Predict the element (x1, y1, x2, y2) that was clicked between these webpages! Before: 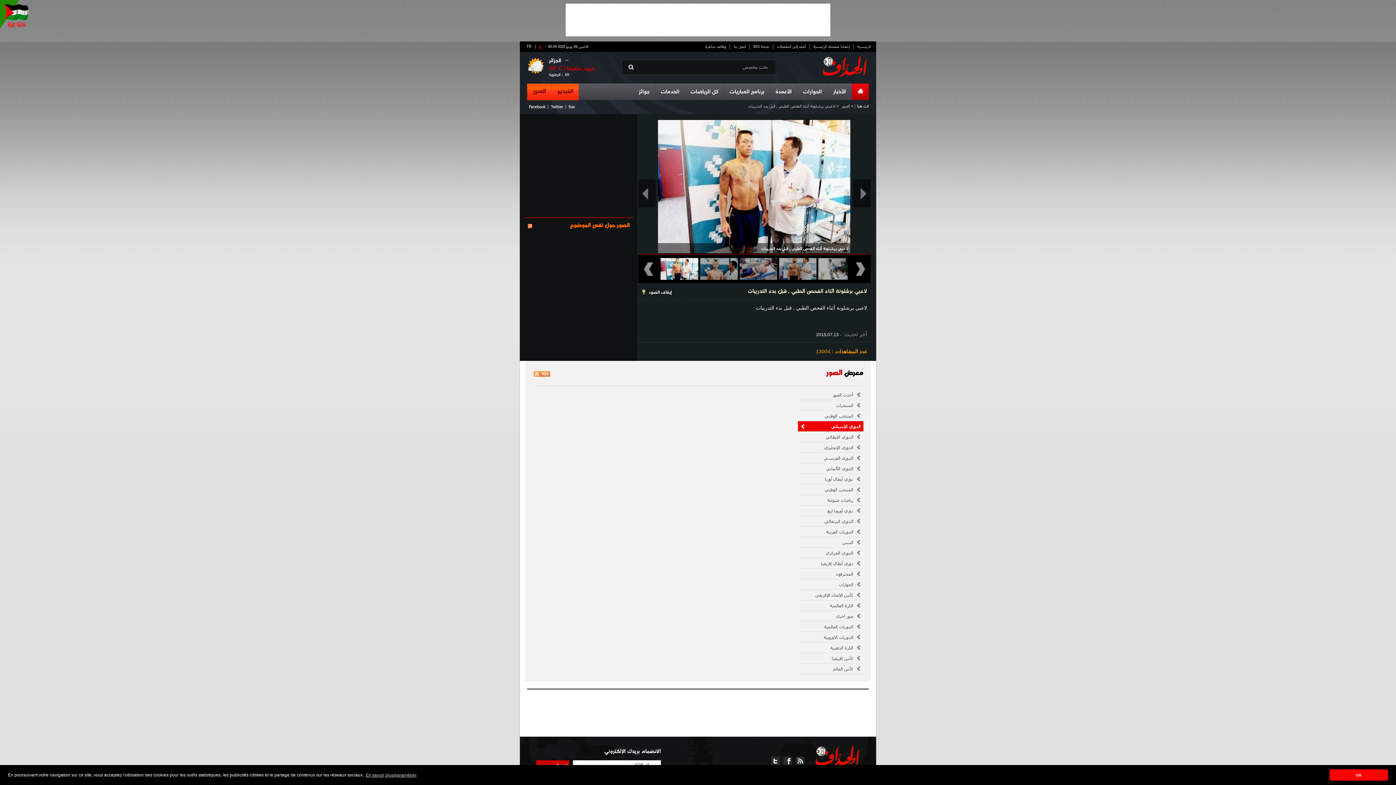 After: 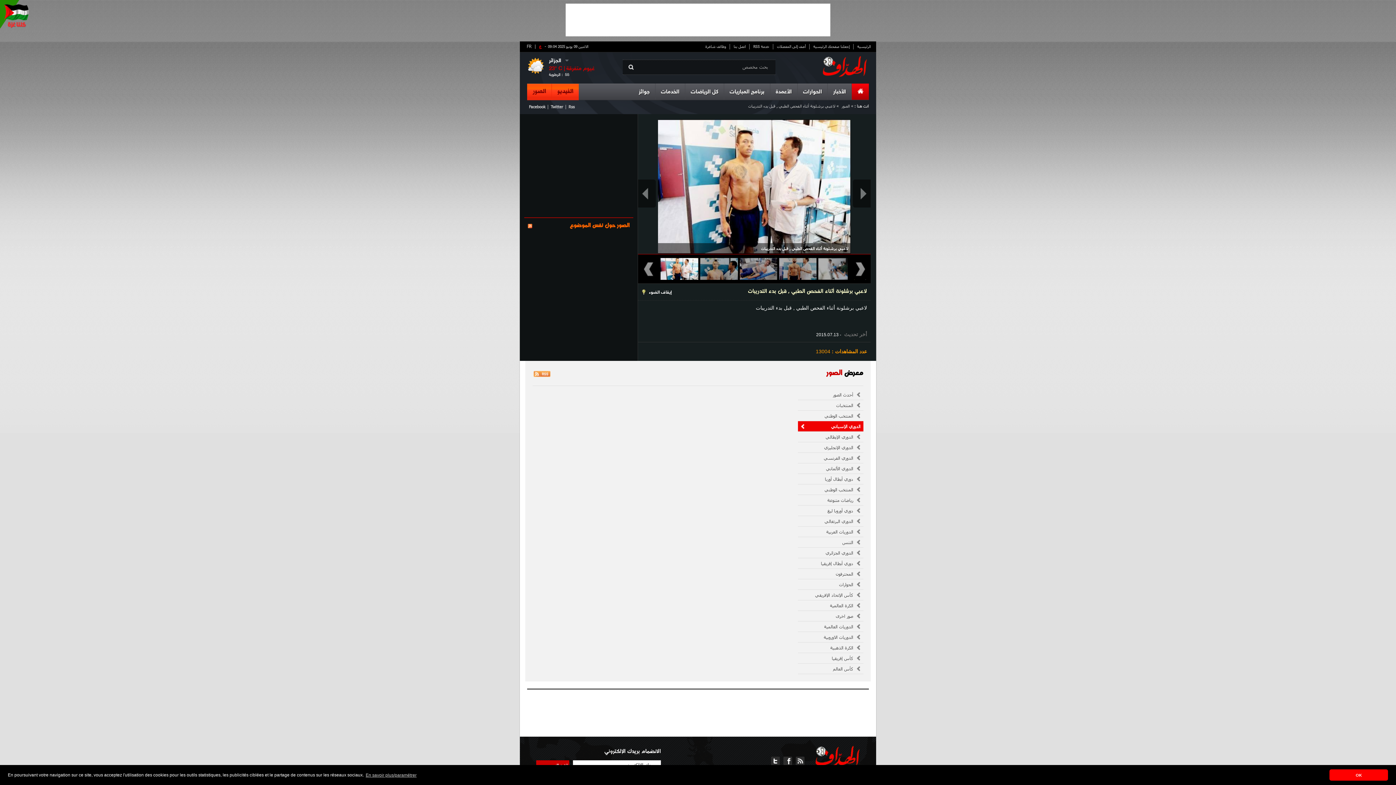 Action: bbox: (783, 756, 792, 765)